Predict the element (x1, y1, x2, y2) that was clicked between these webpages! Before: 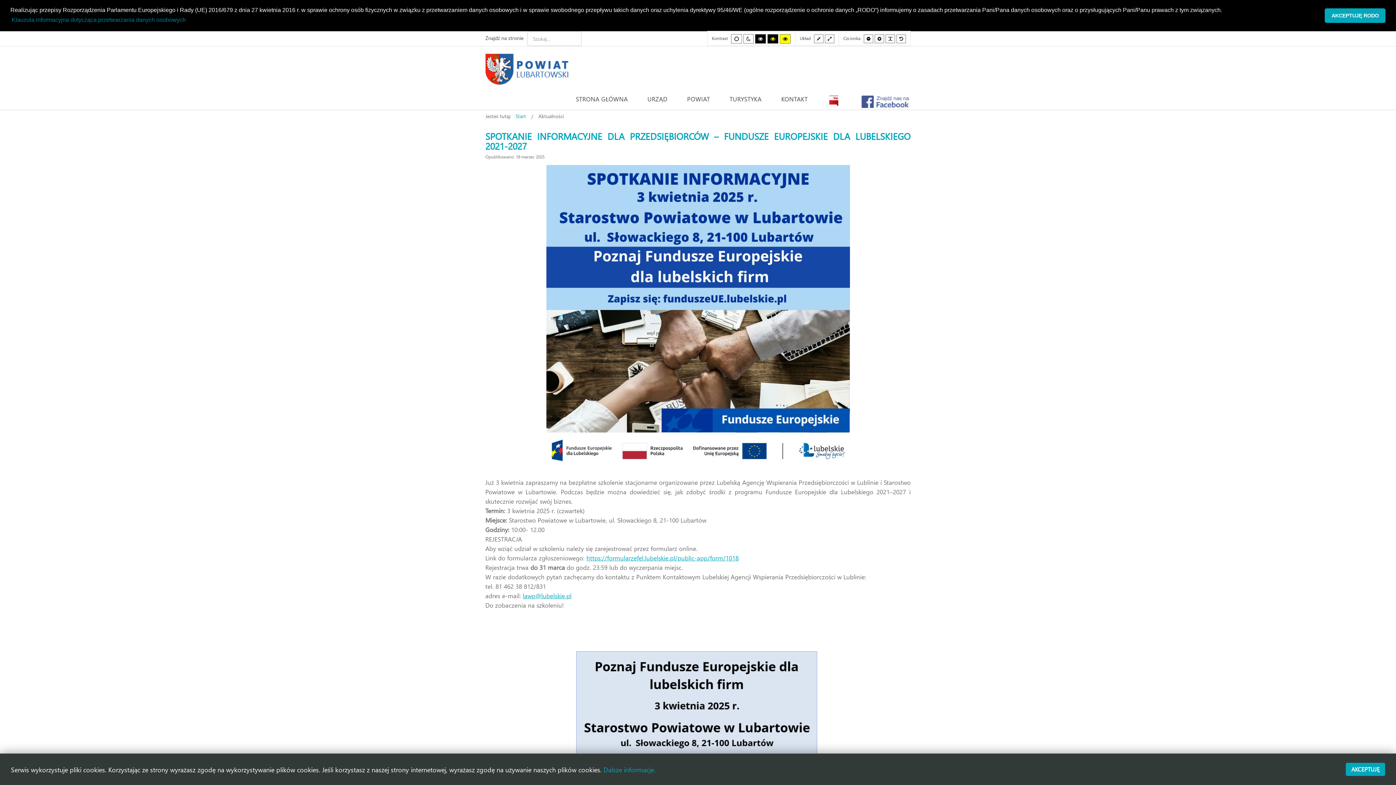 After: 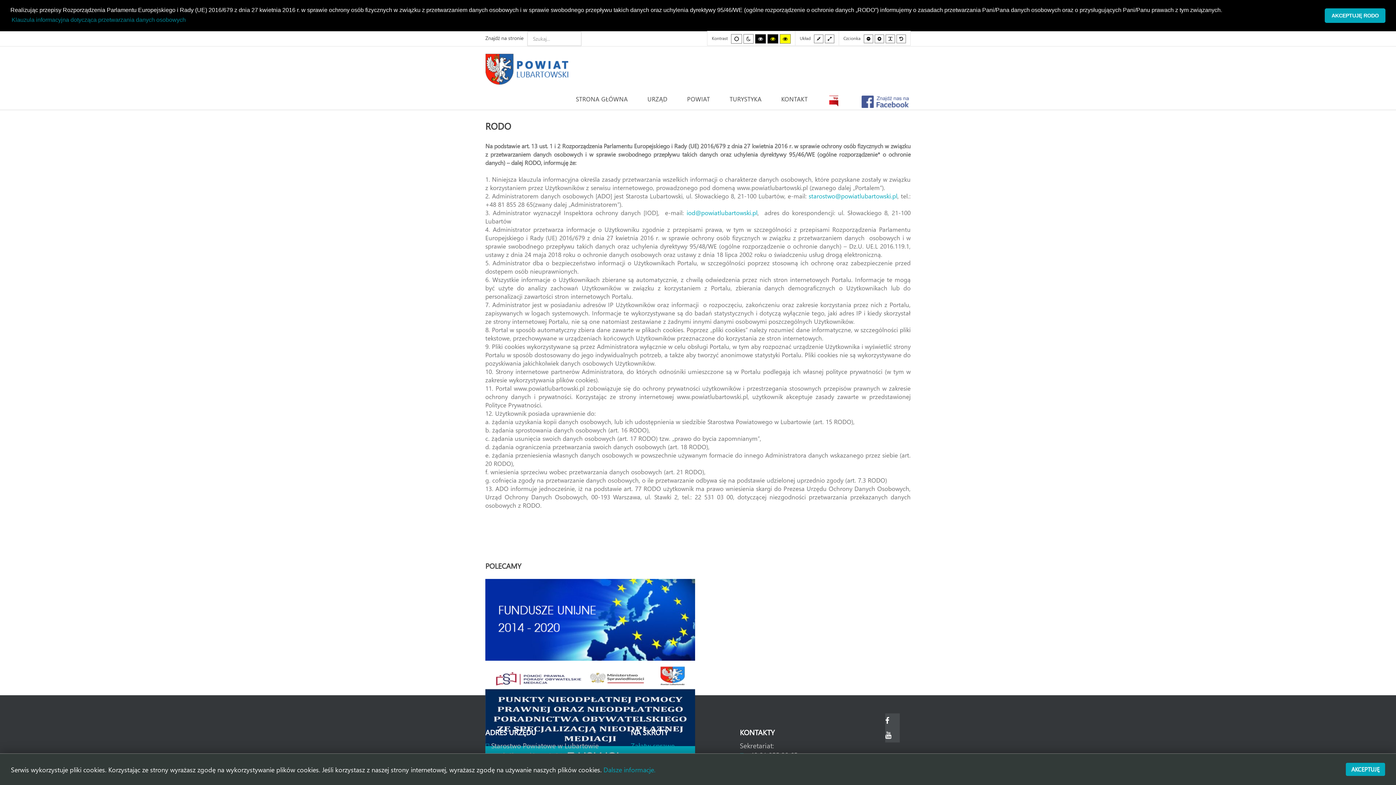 Action: label: learn more about cookies bbox: (10, 14, 186, 25)